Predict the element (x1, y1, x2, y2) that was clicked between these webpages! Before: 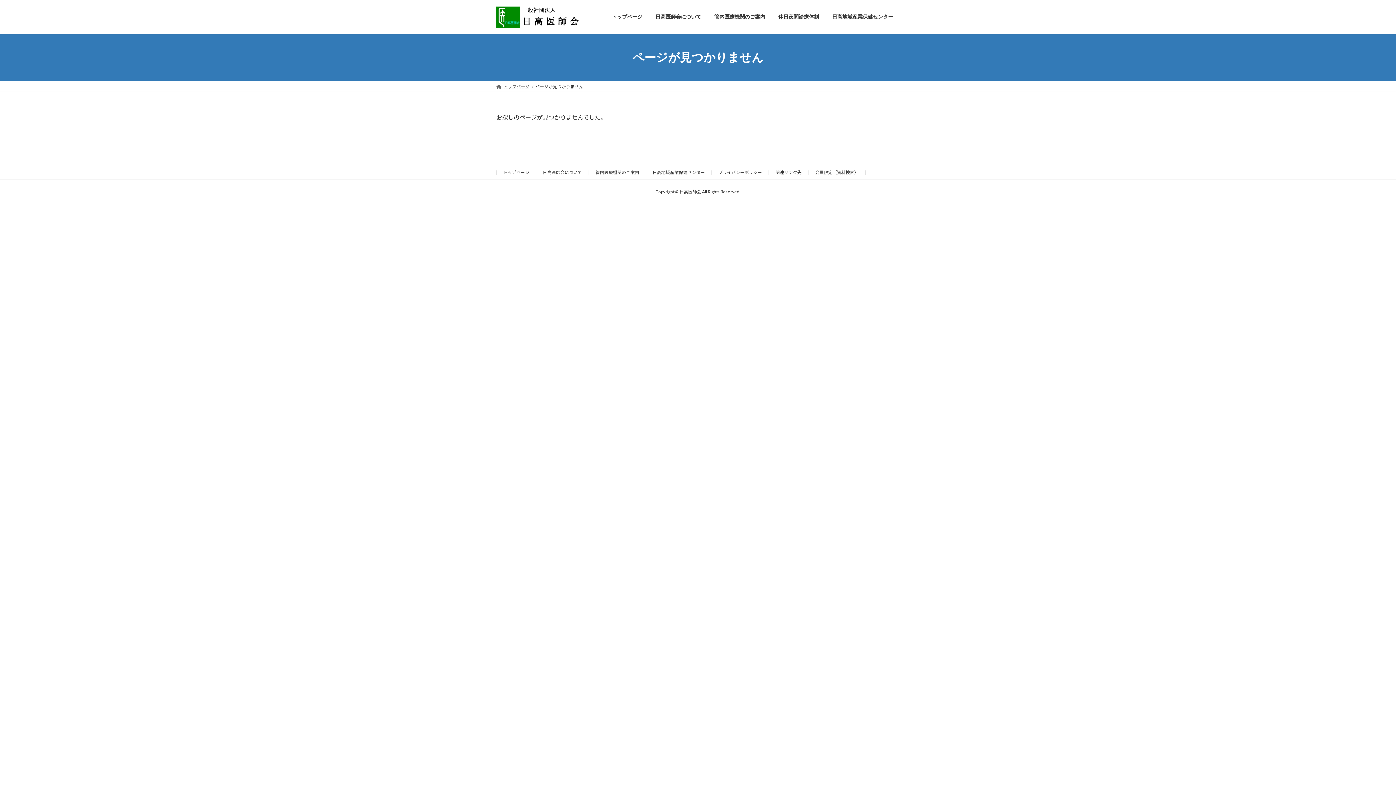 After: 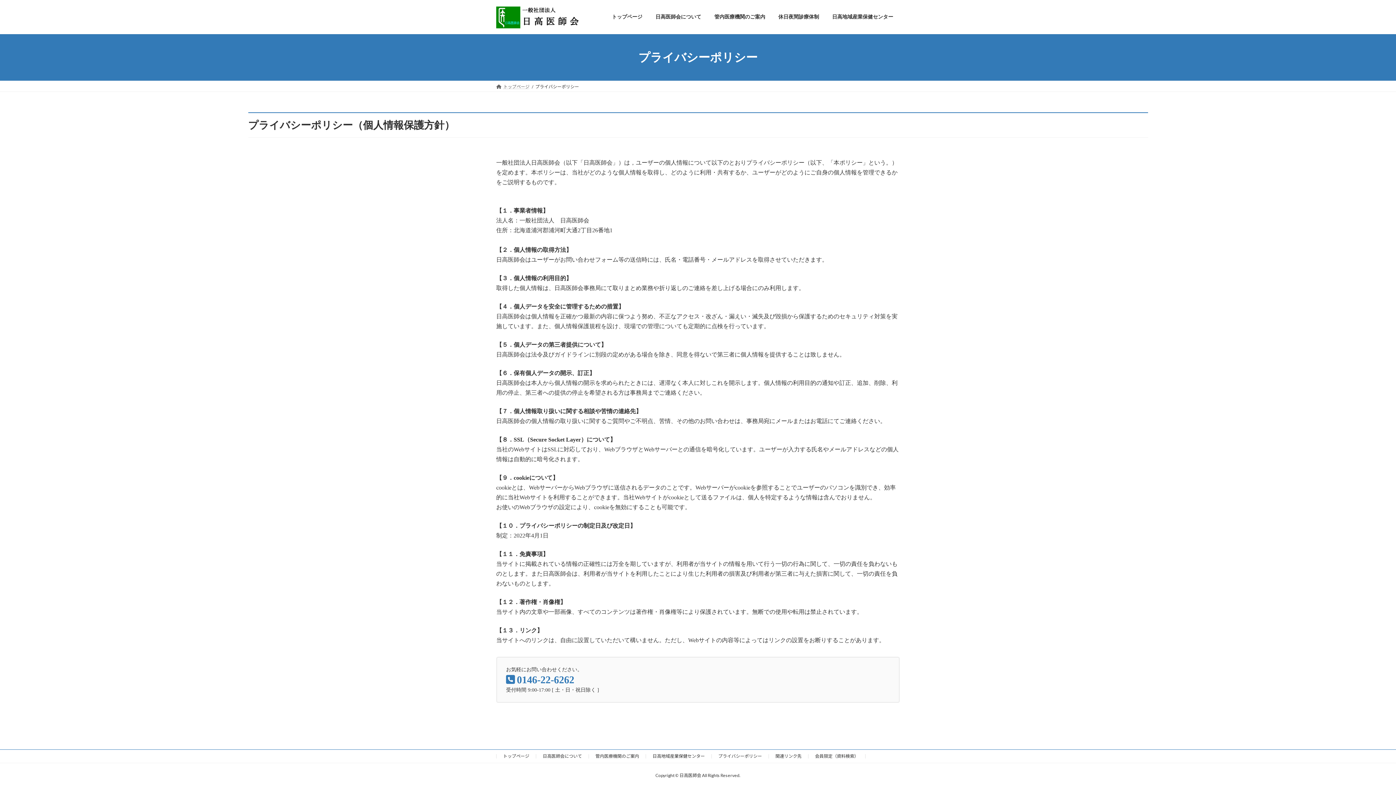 Action: bbox: (718, 169, 762, 175) label: プライバシーポリシー